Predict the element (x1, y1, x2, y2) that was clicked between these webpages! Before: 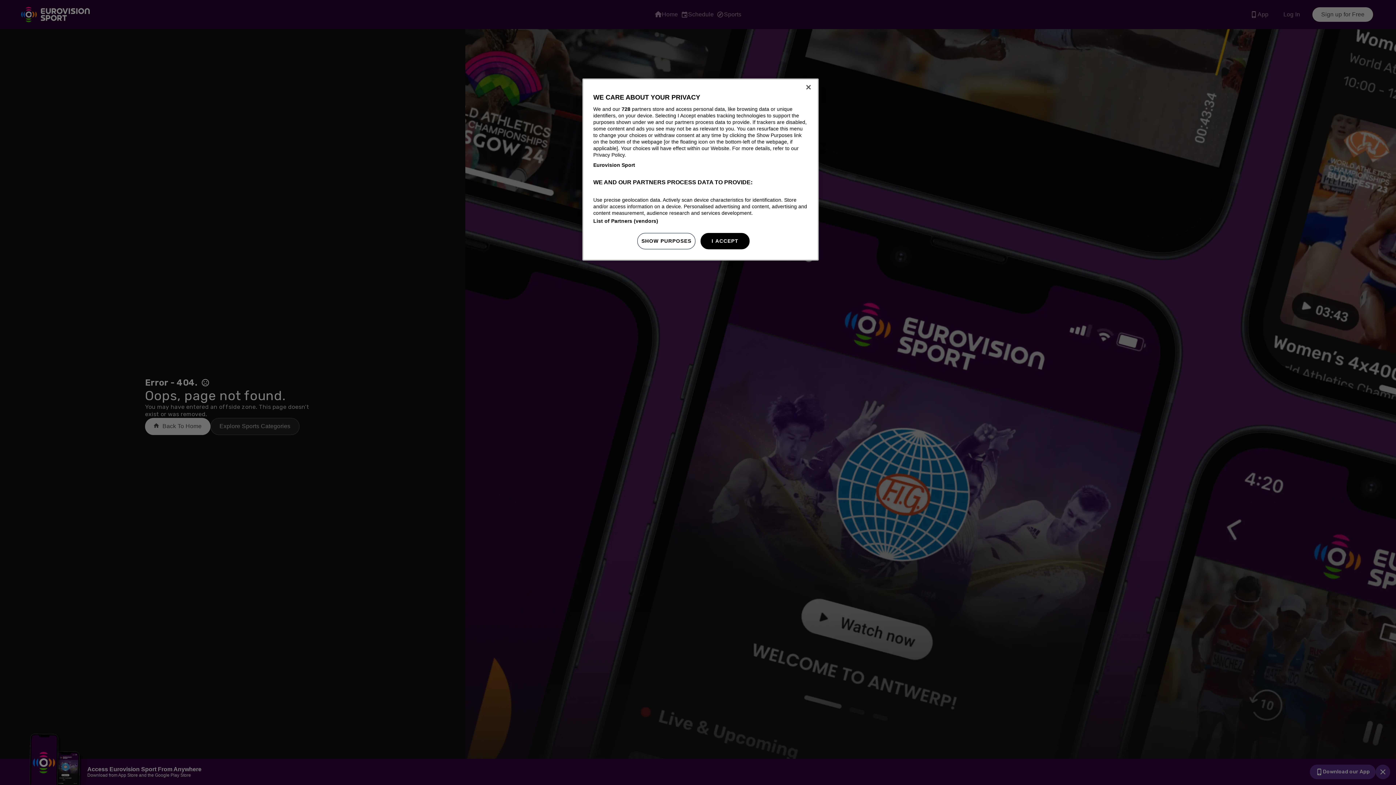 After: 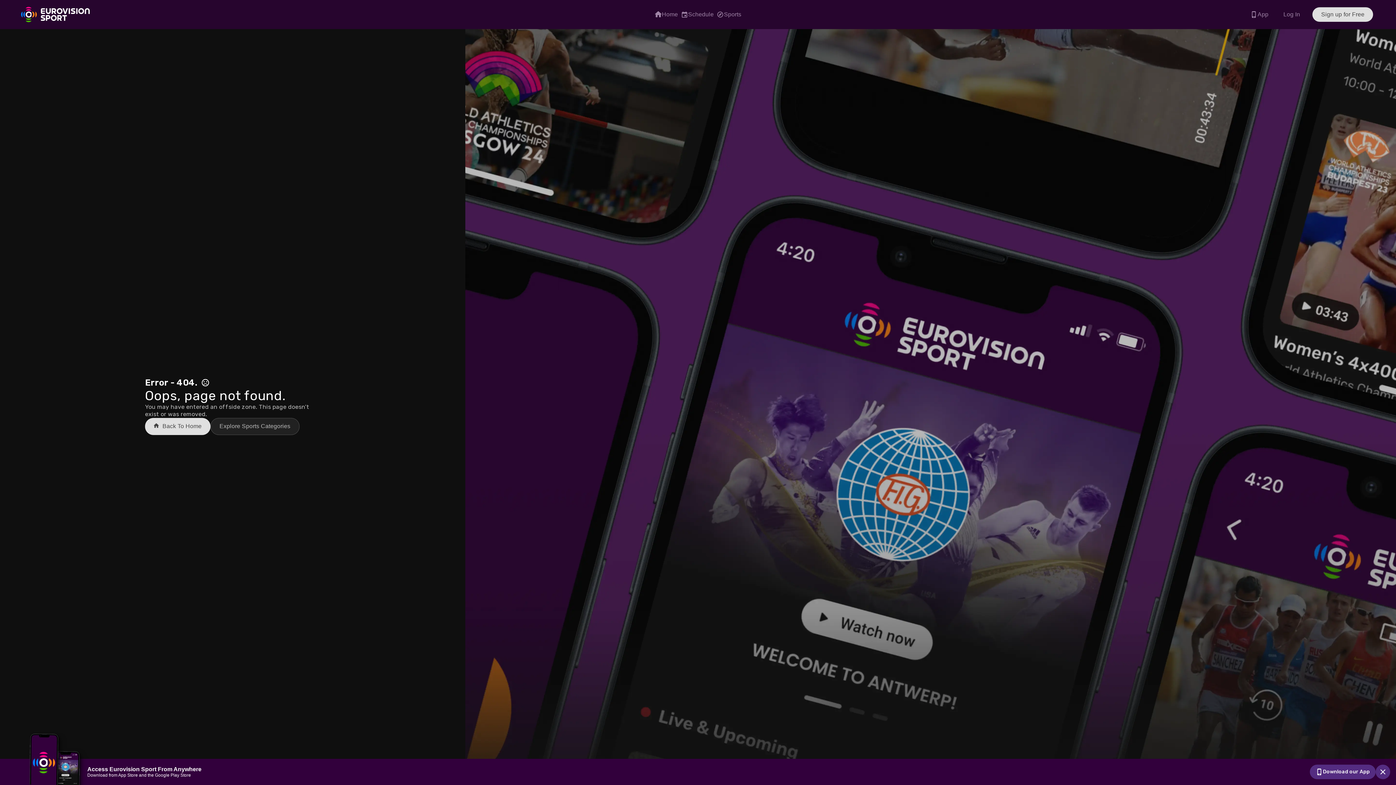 Action: label: Close bbox: (800, 79, 816, 95)